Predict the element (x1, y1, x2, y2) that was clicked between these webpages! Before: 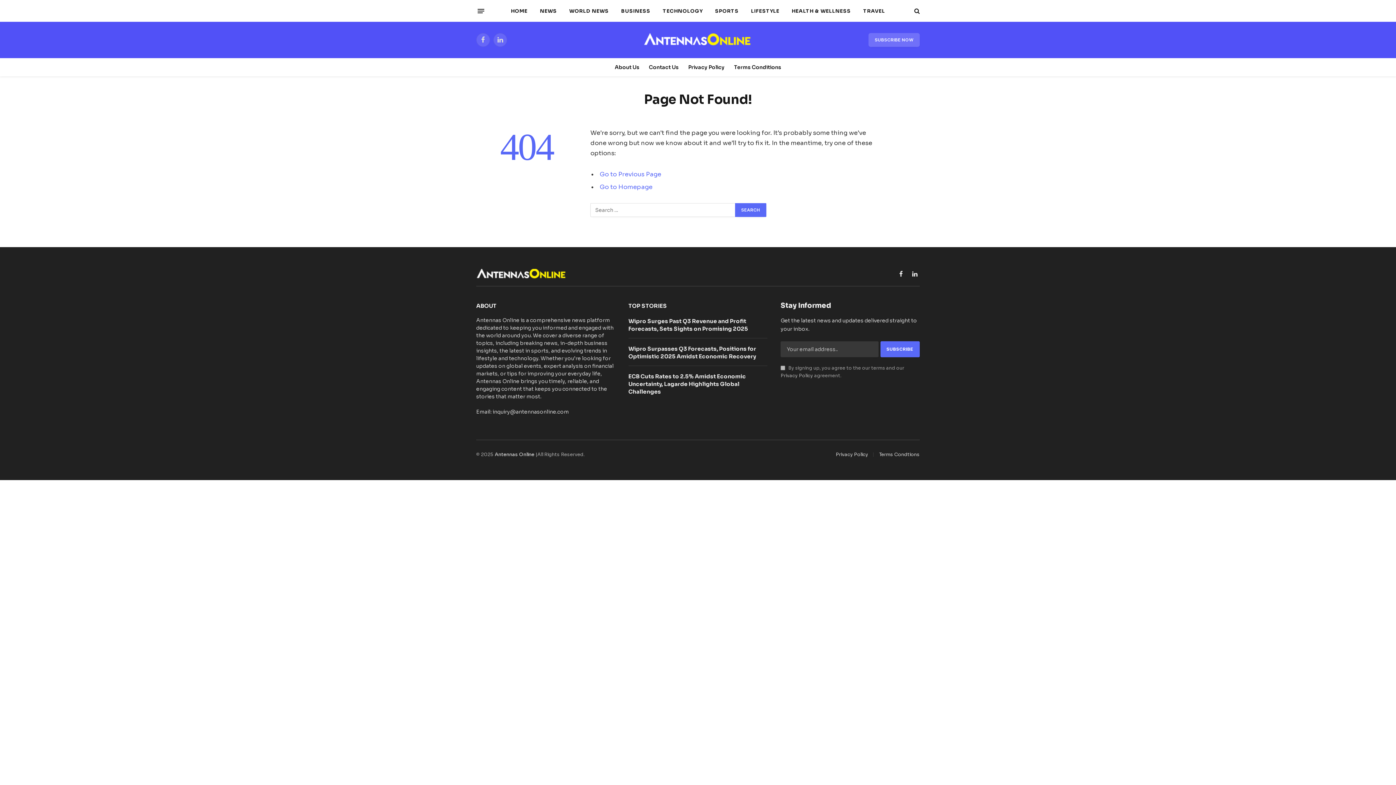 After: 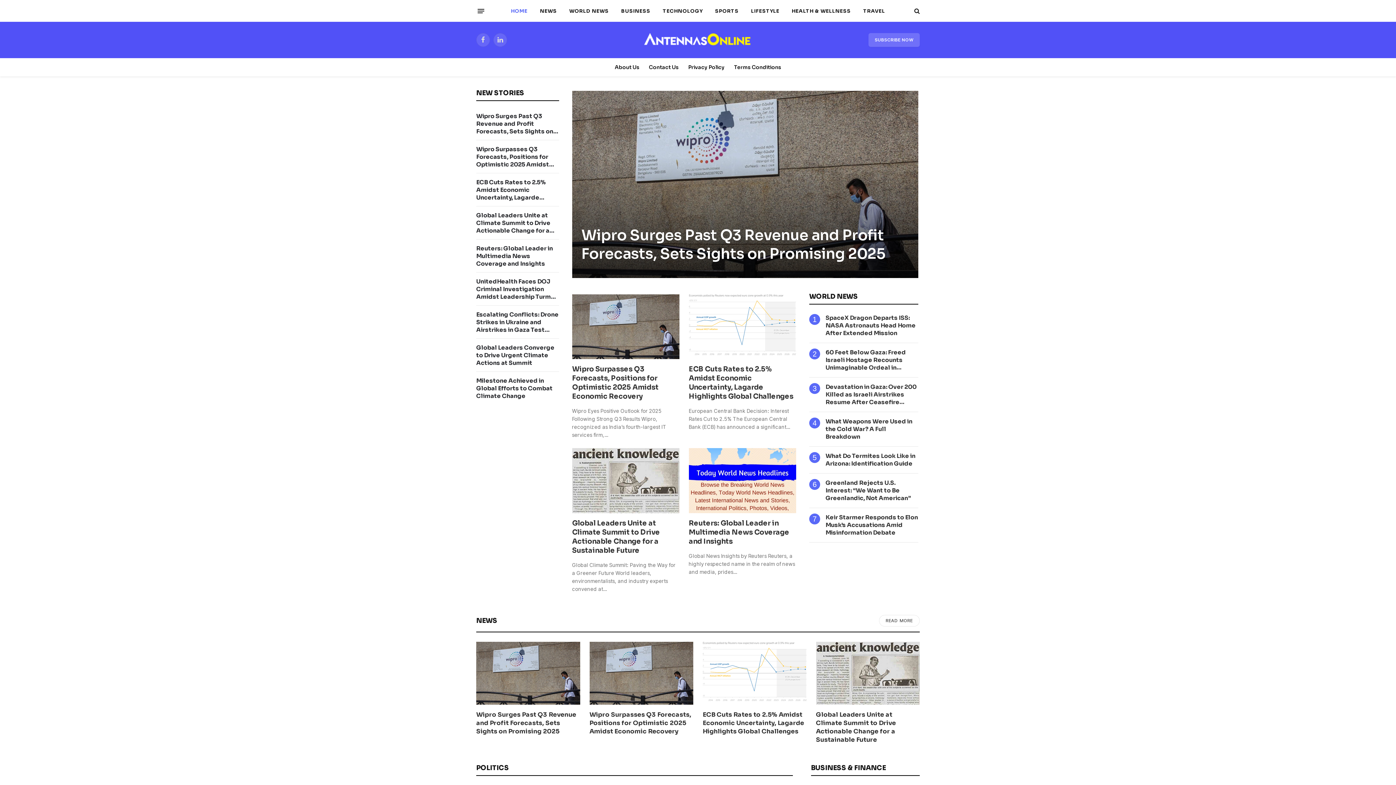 Action: bbox: (643, 28, 752, 51)